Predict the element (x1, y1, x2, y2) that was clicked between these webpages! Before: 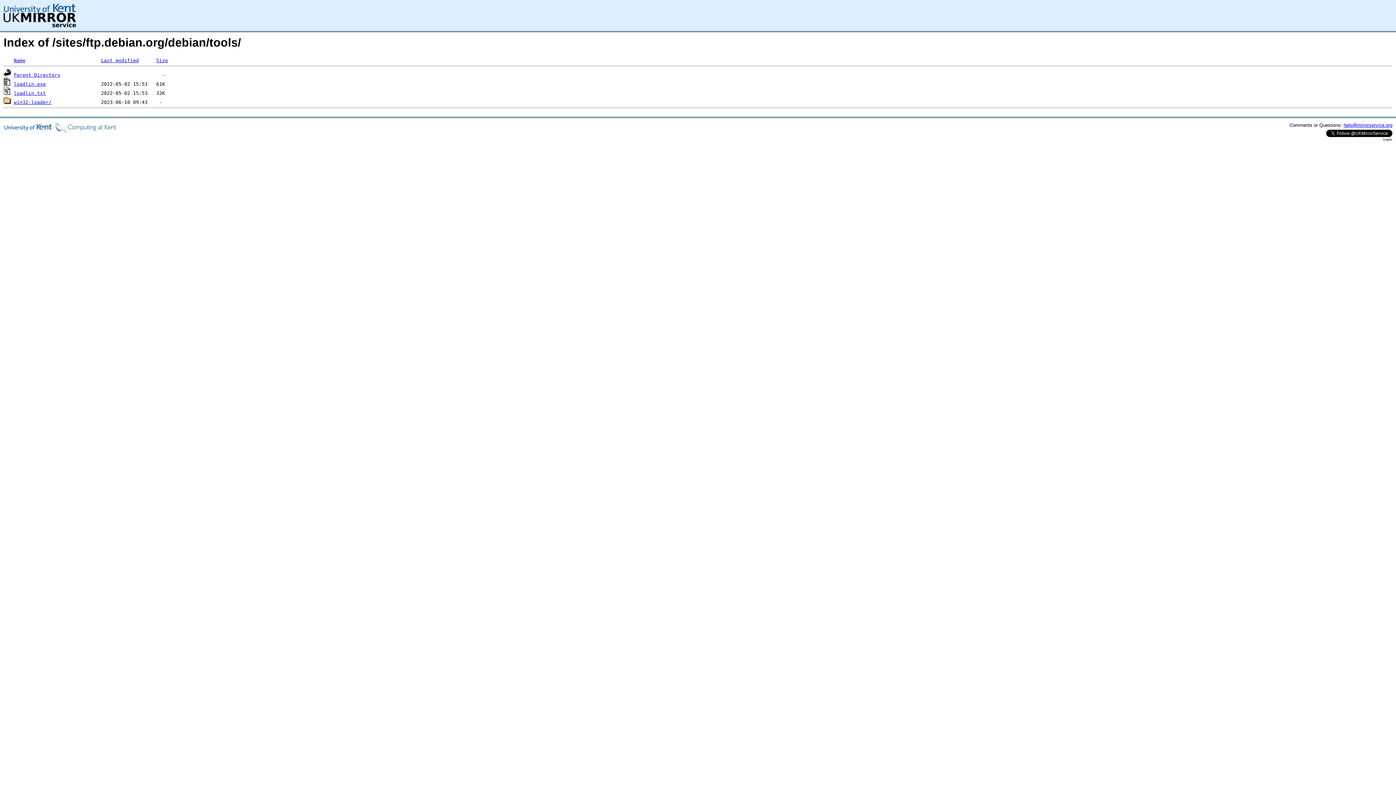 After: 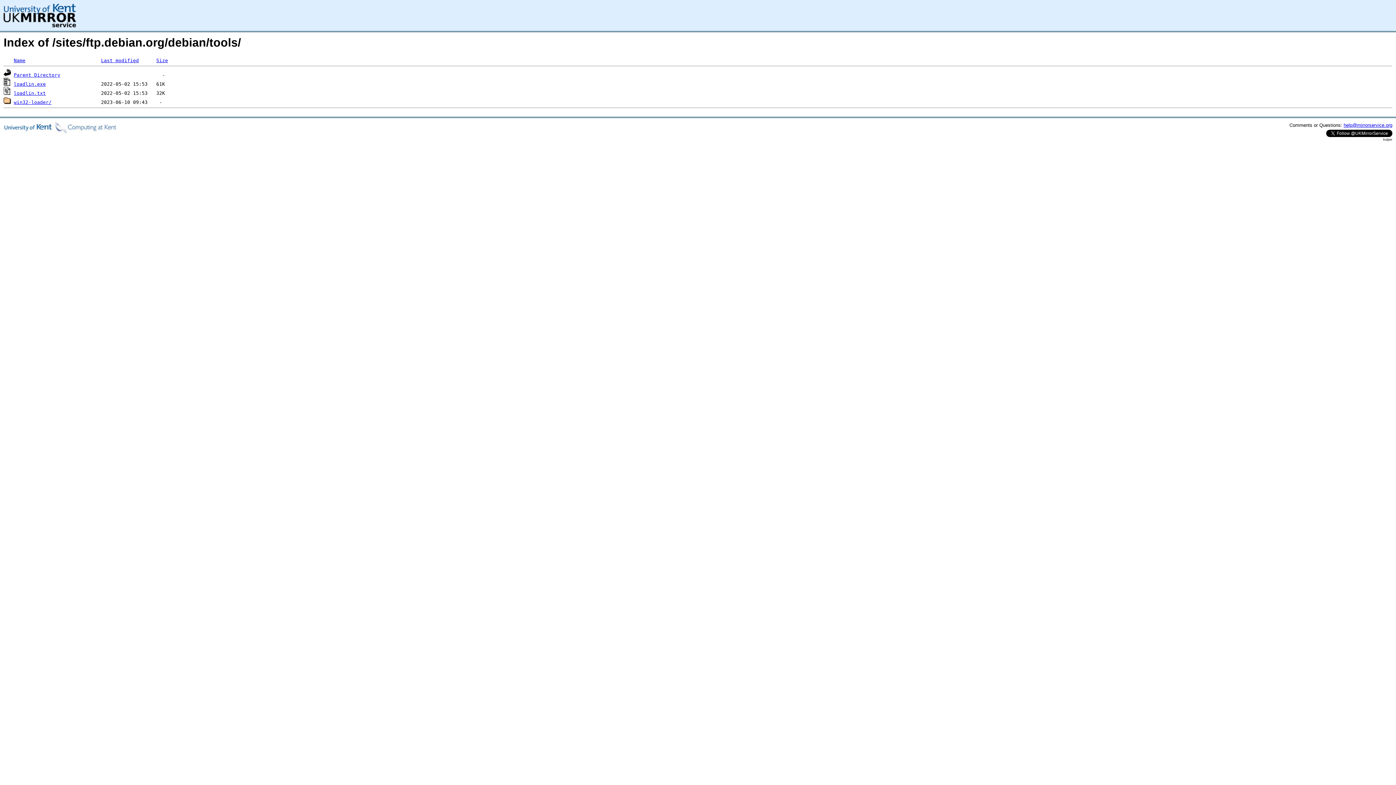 Action: bbox: (13, 81, 45, 86) label: loadlin.exe